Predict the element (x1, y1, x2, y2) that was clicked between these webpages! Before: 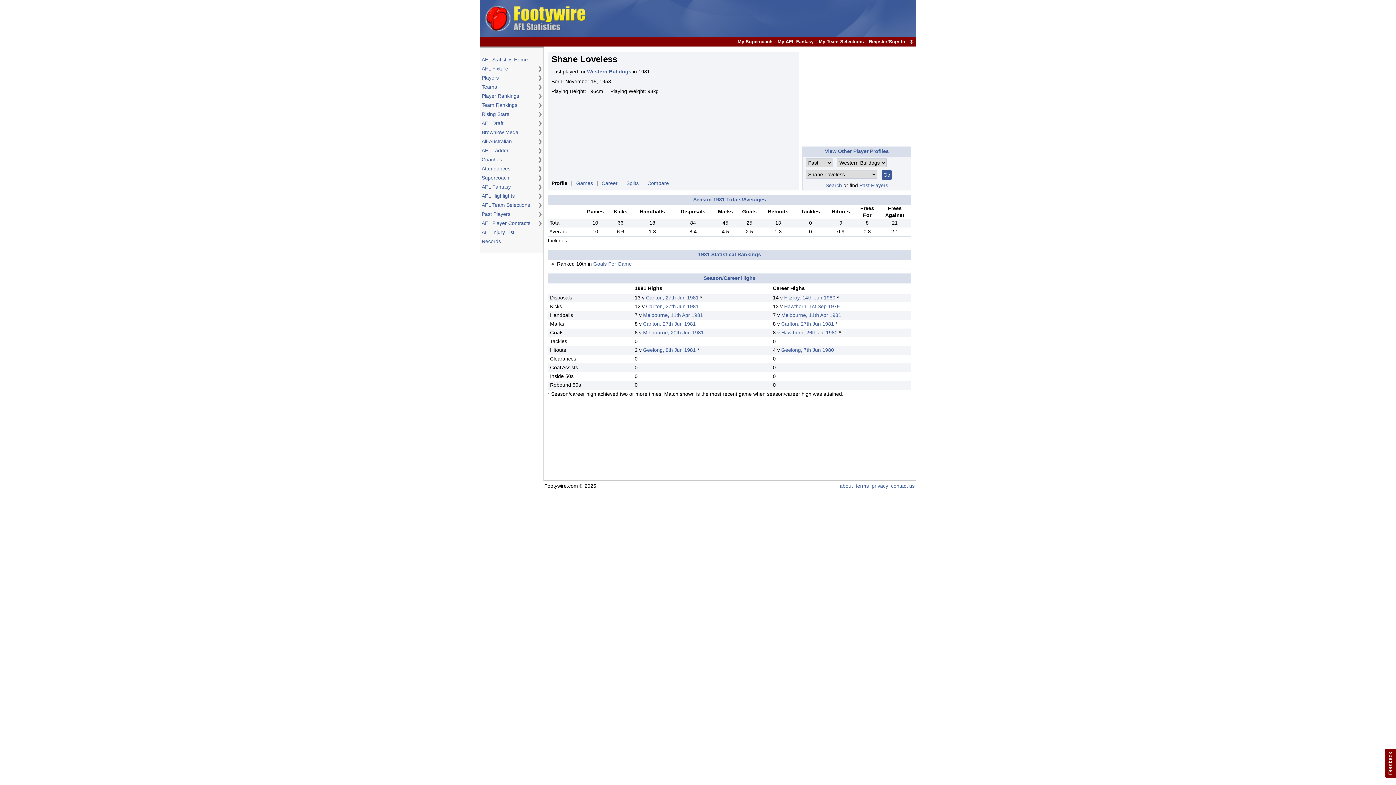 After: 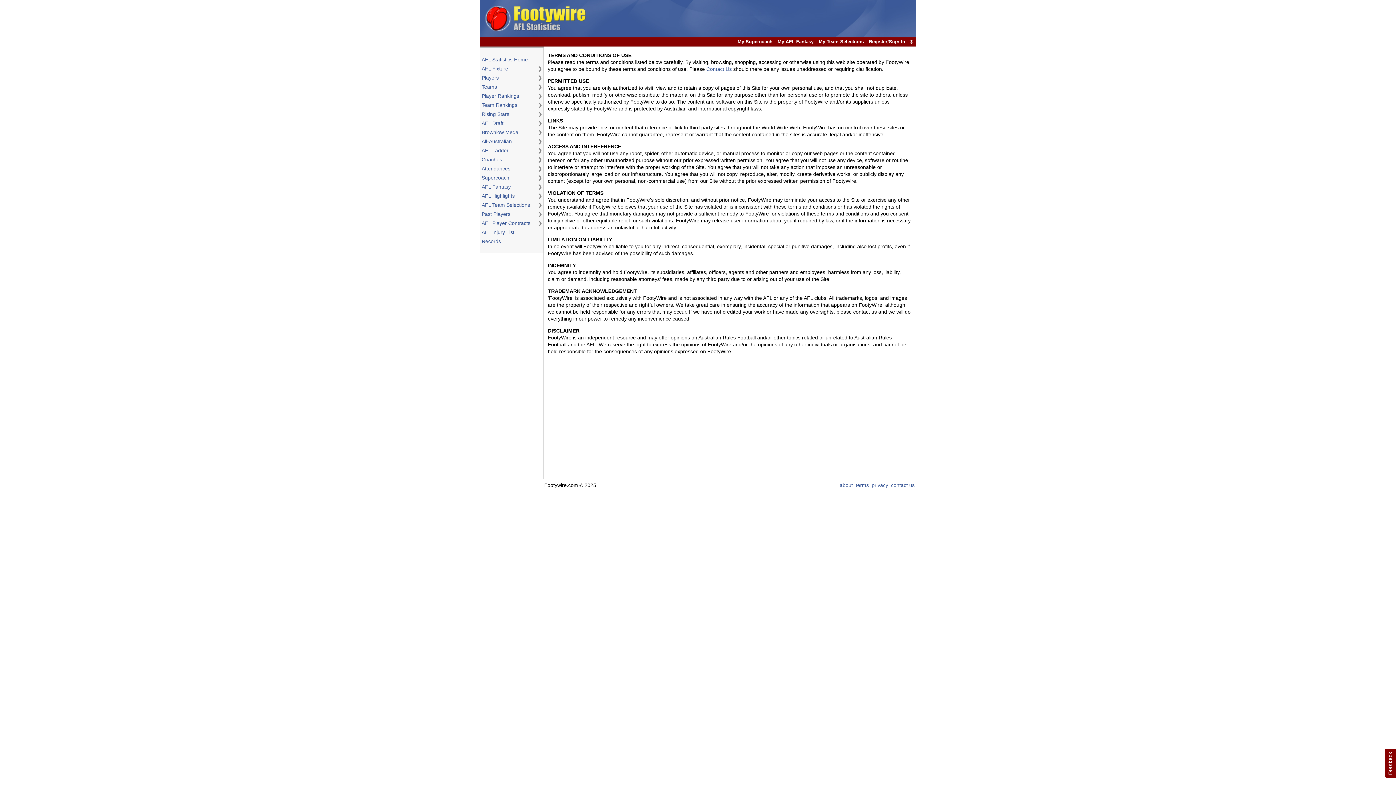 Action: label: terms bbox: (855, 483, 869, 489)